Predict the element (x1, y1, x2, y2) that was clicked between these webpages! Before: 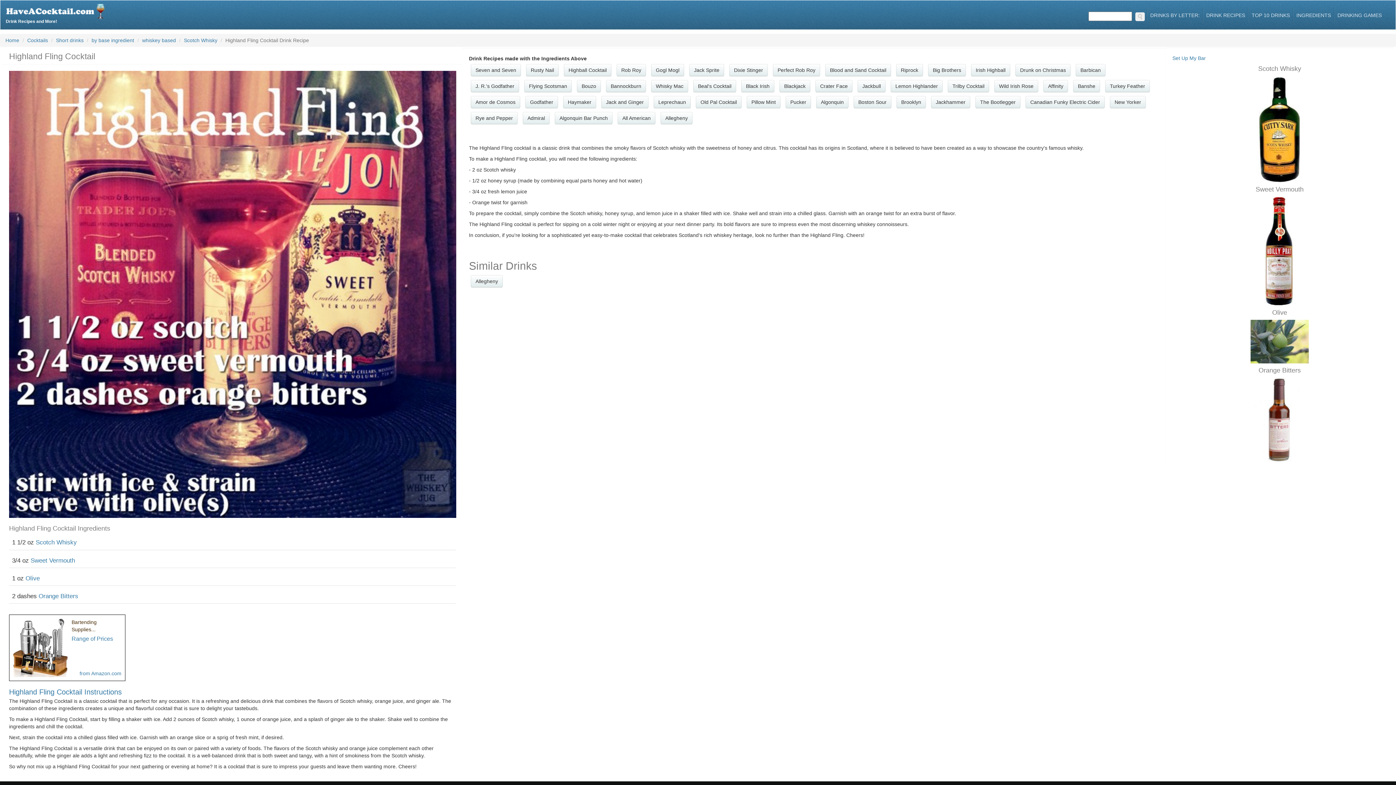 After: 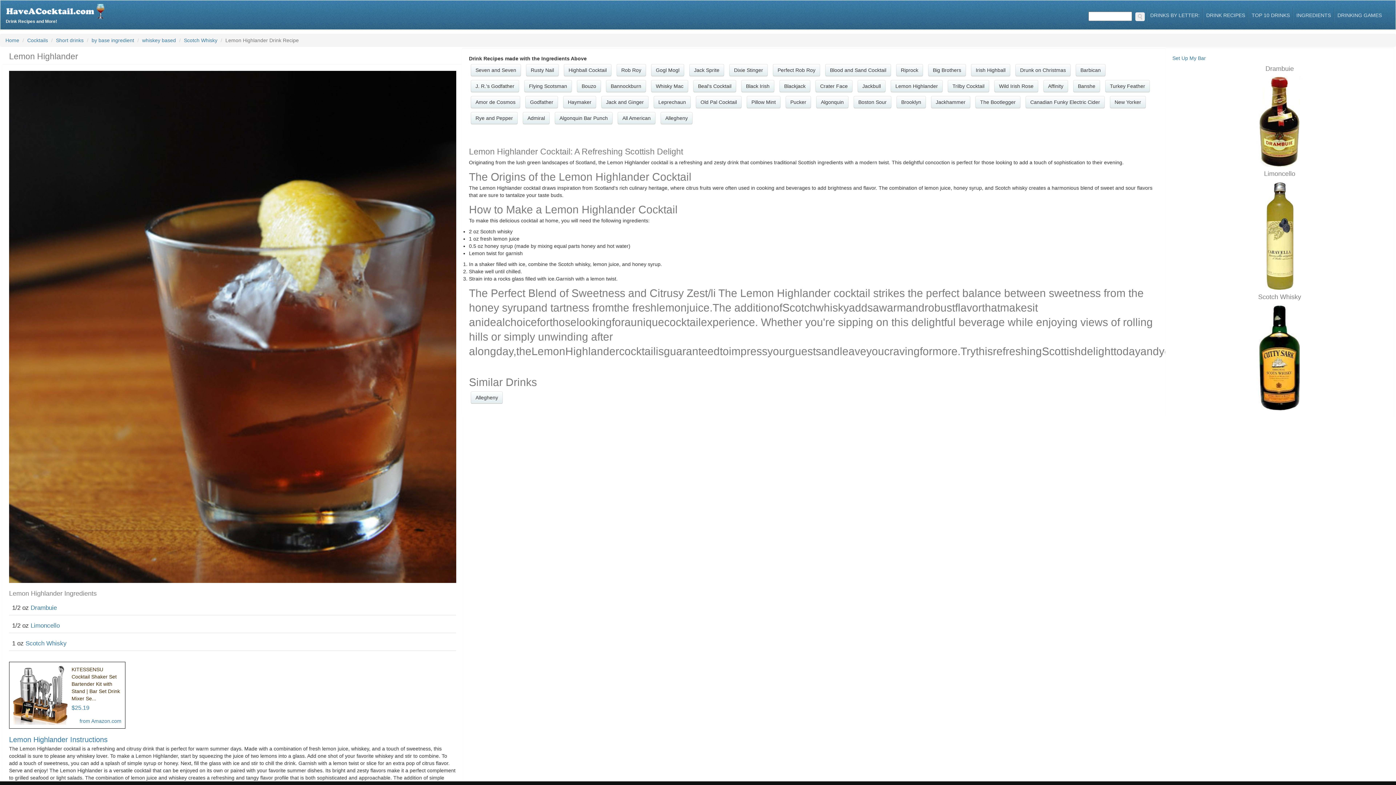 Action: bbox: (890, 80, 942, 92) label: Lemon Highlander